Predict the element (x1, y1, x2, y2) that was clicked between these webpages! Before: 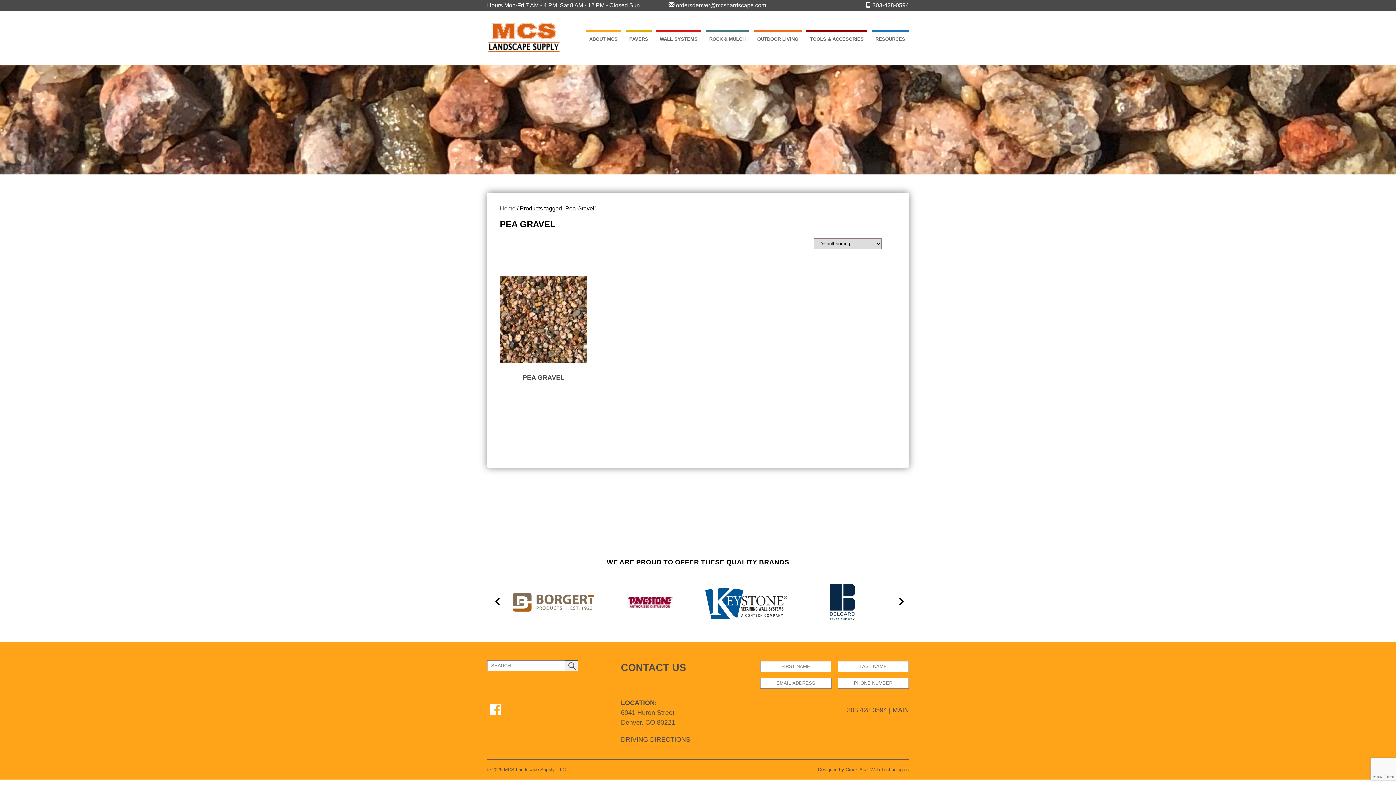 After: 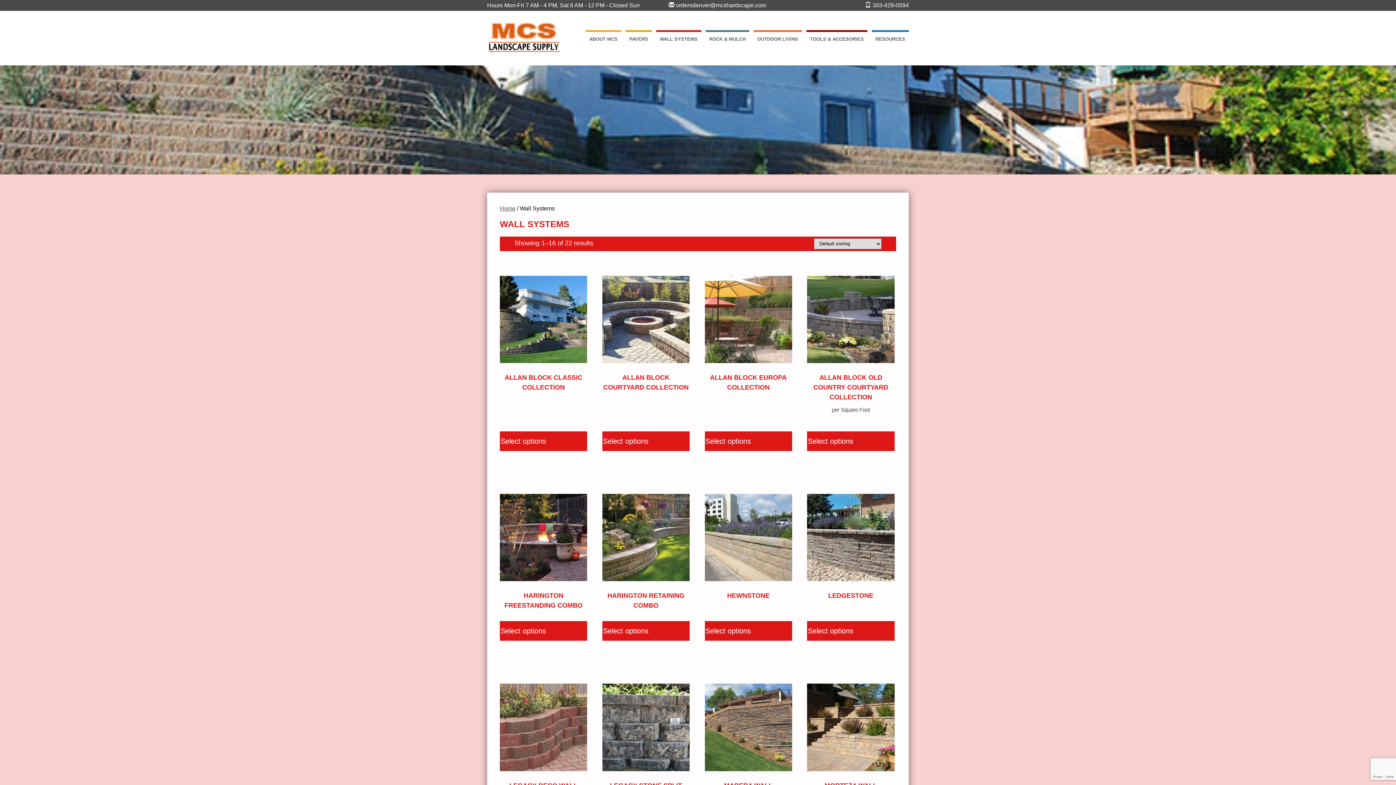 Action: bbox: (656, 30, 701, 46) label: WALL SYSTEMS